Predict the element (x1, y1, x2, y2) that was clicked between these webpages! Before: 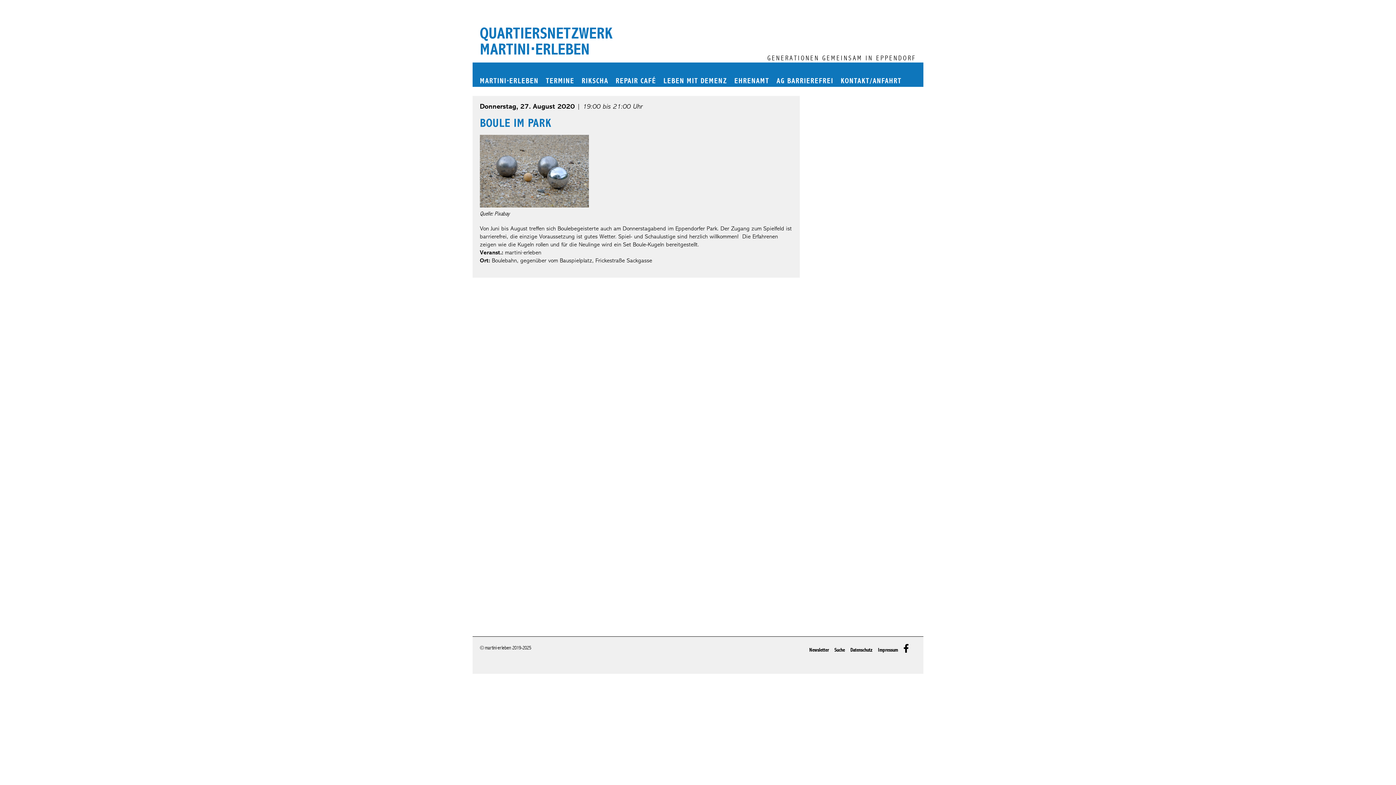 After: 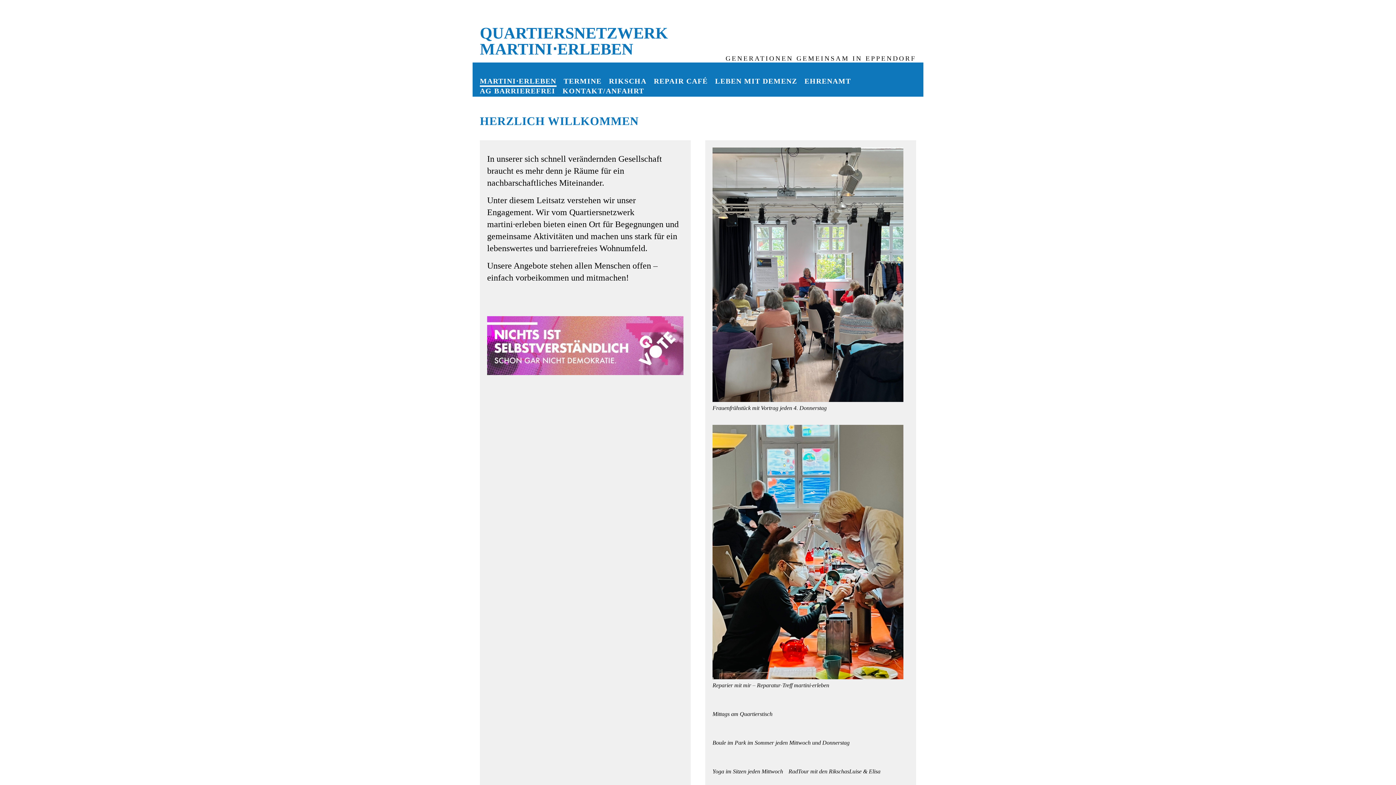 Action: label: MARTINI⋅
 
ERLEBEN bbox: (480, 77, 538, 86)